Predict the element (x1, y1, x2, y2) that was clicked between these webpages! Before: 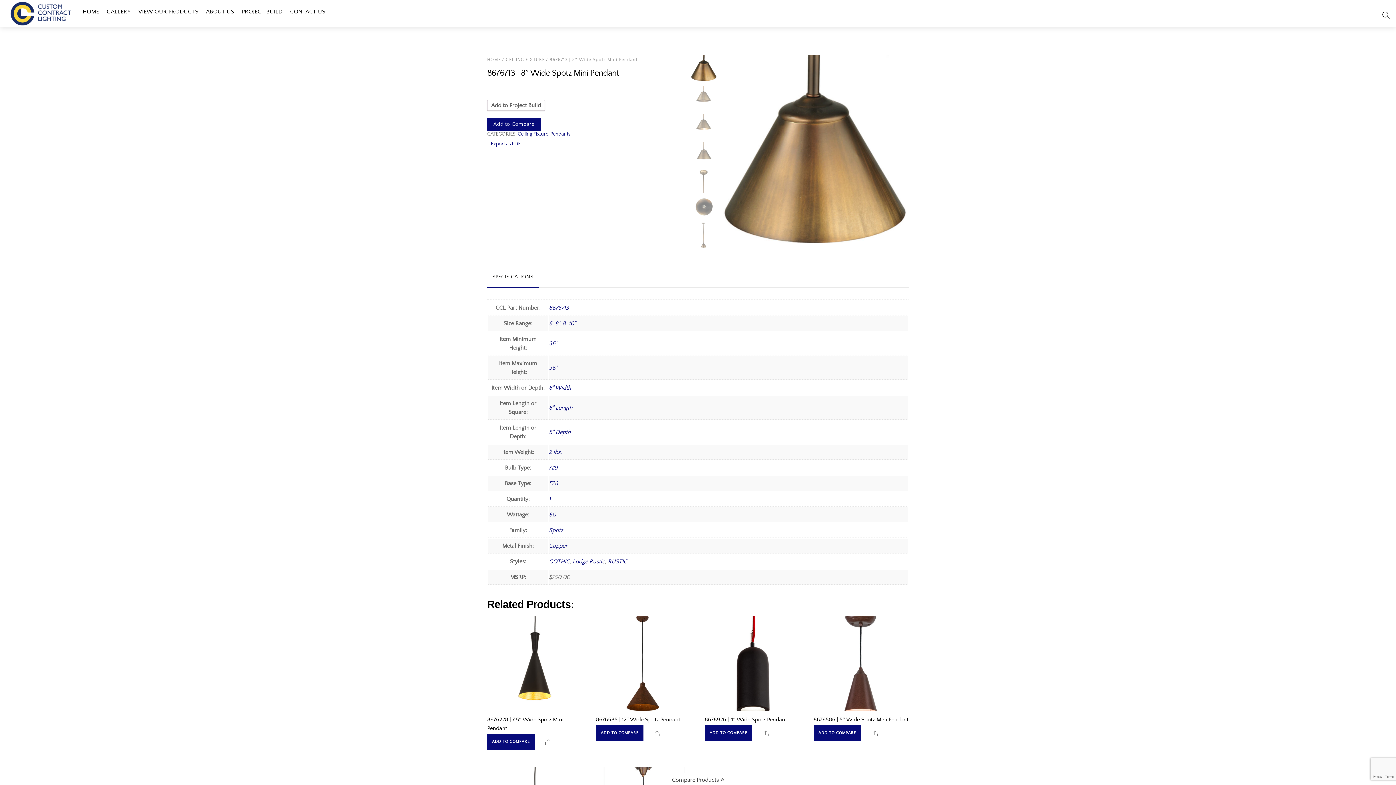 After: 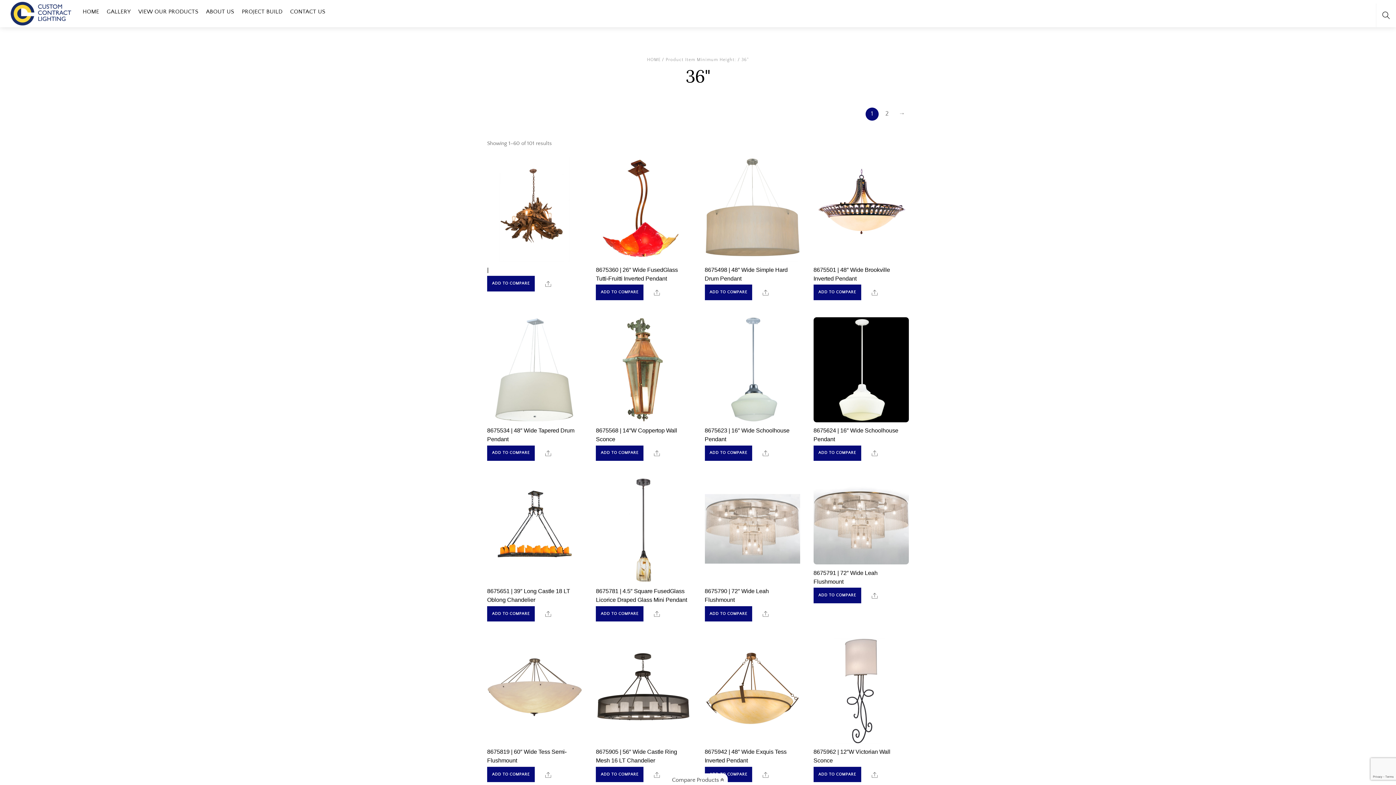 Action: bbox: (549, 340, 557, 346) label: 36"